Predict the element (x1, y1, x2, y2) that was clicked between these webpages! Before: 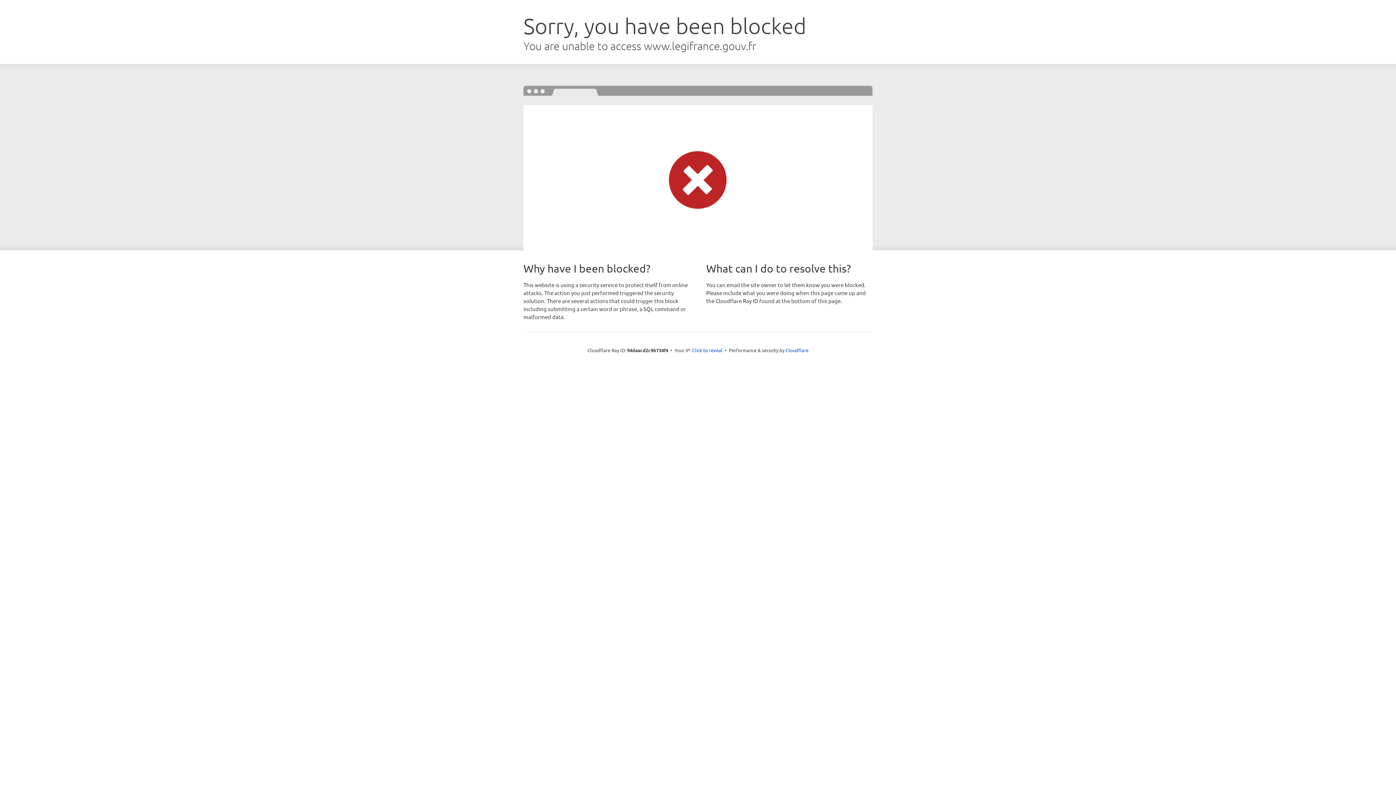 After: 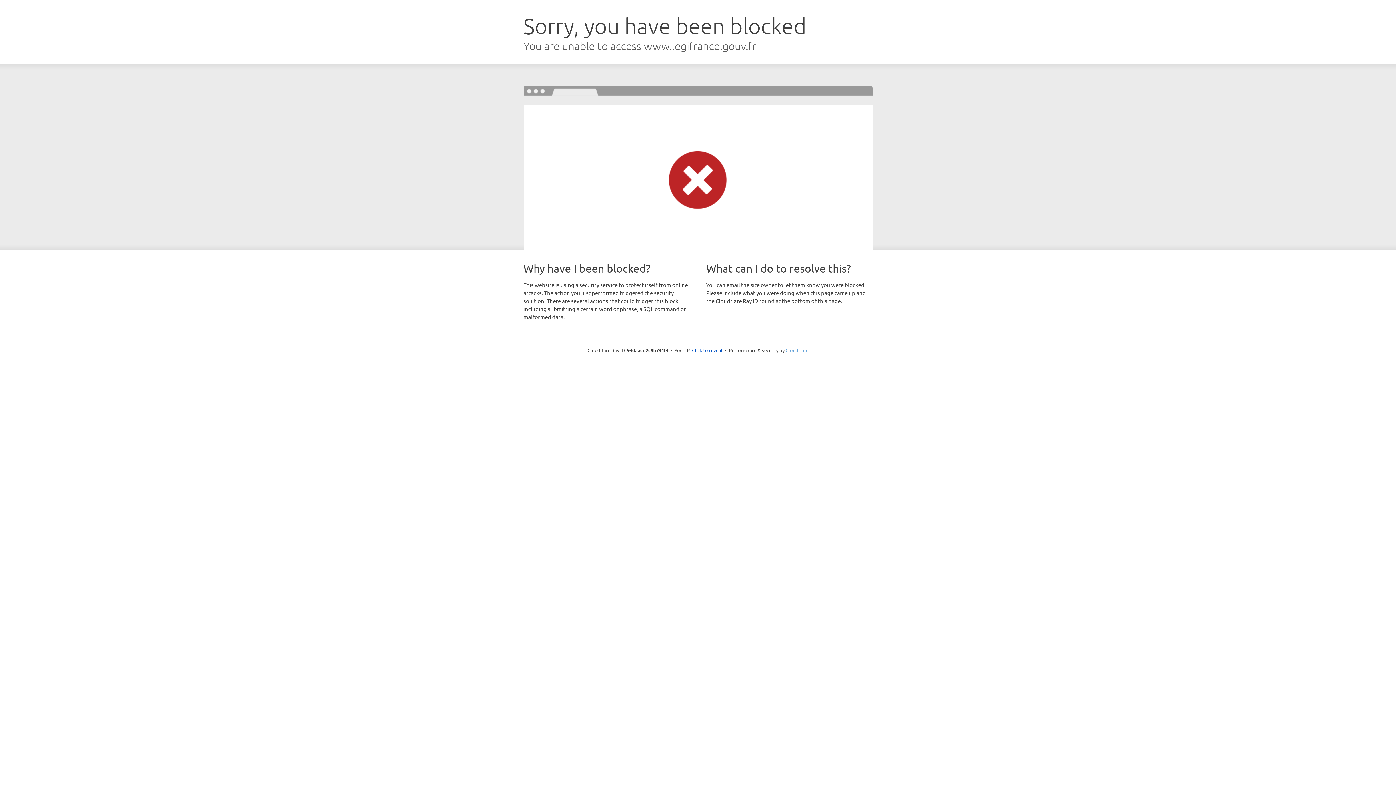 Action: label: Cloudflare bbox: (785, 347, 808, 353)